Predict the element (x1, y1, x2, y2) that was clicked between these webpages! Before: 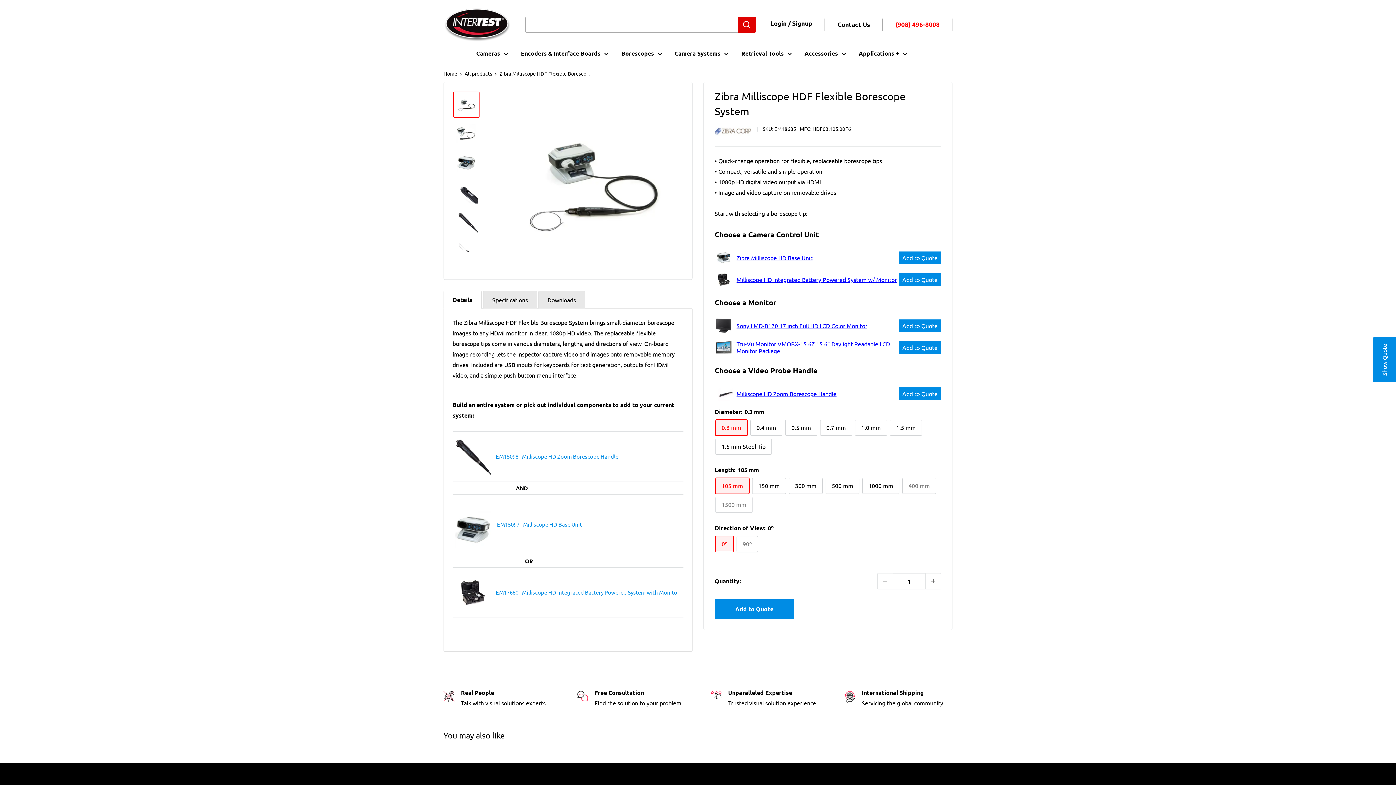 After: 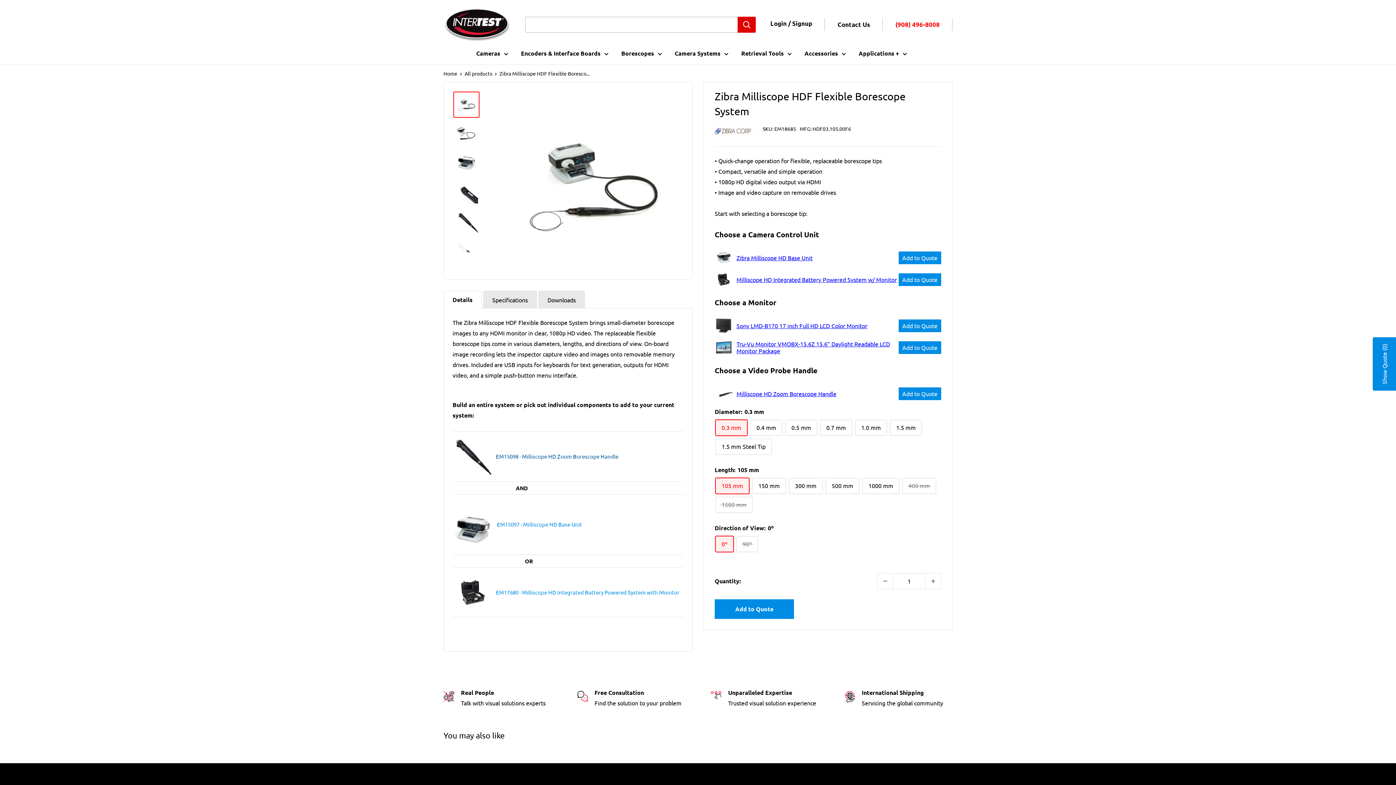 Action: bbox: (496, 453, 618, 459) label: EM15098 - Milliscope HD Zoom Borescope Handle